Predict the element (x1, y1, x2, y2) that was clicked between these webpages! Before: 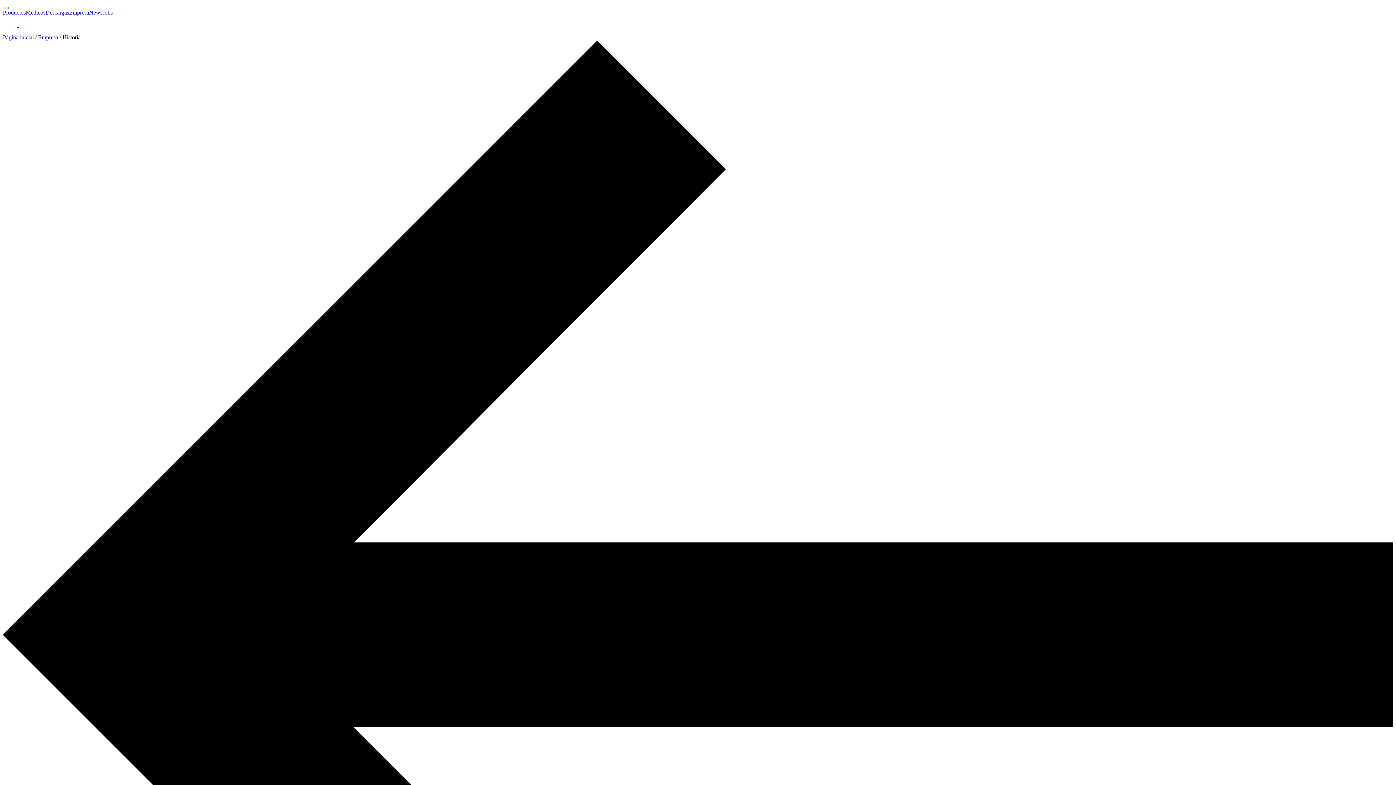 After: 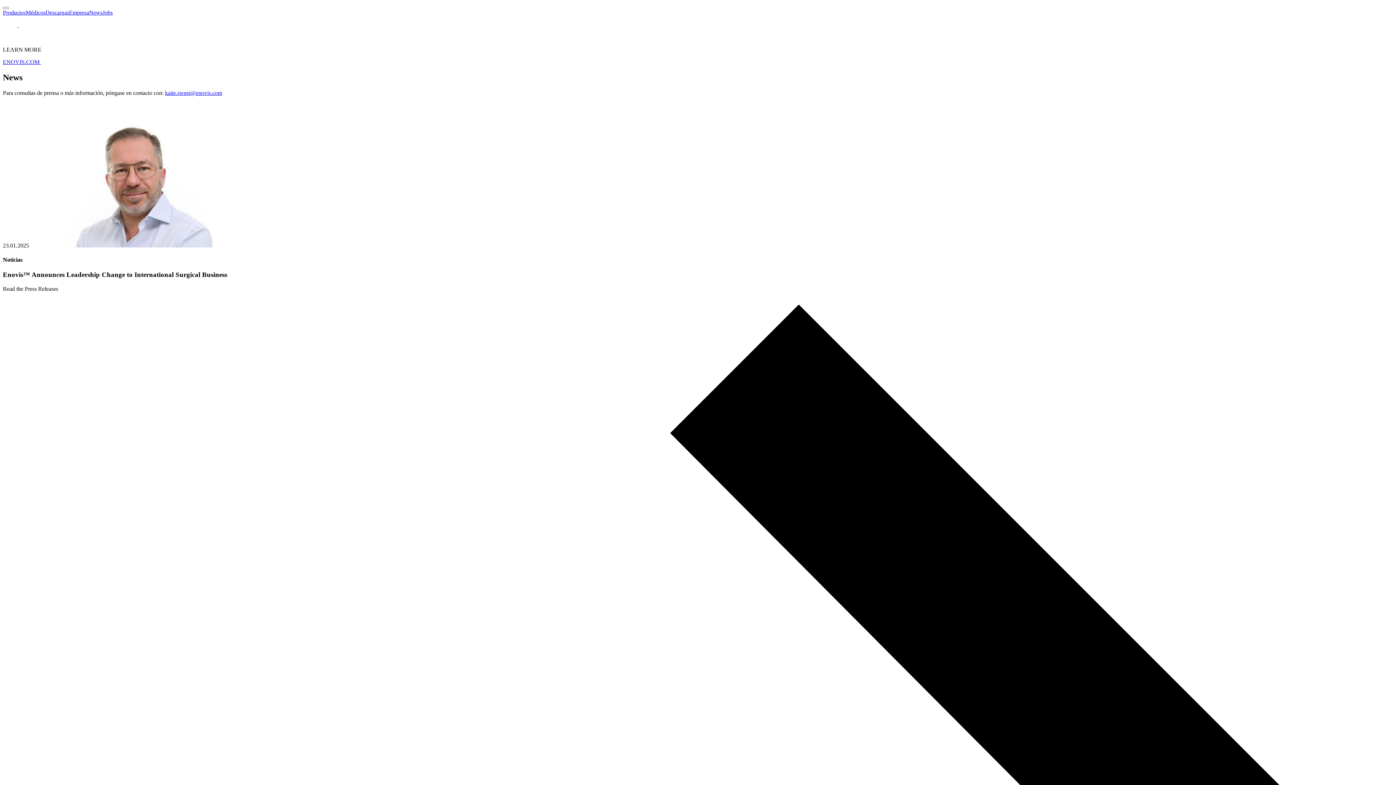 Action: label:   bbox: (17, 21, 18, 28)